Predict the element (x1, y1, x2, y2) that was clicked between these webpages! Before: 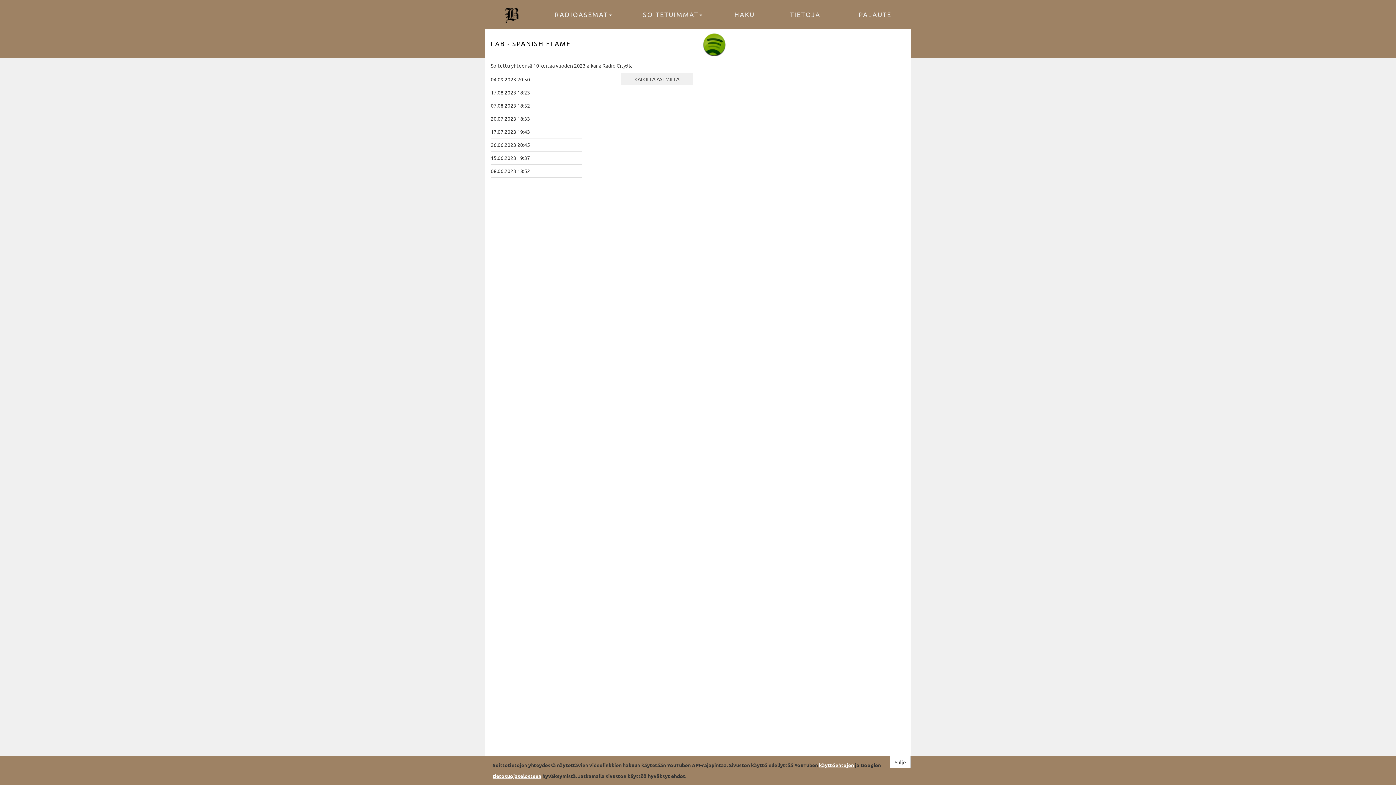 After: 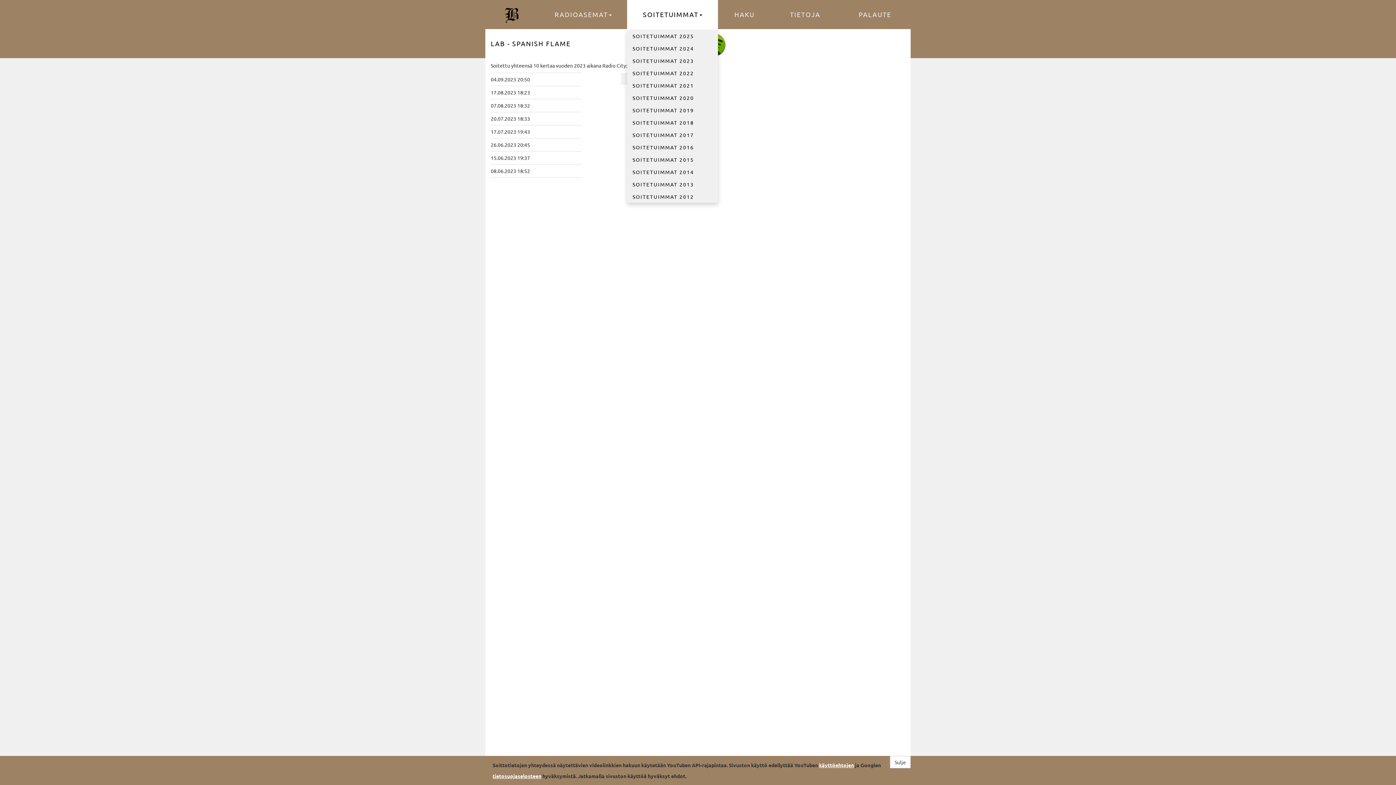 Action: bbox: (627, 0, 718, 29) label: SOITETUIMMAT